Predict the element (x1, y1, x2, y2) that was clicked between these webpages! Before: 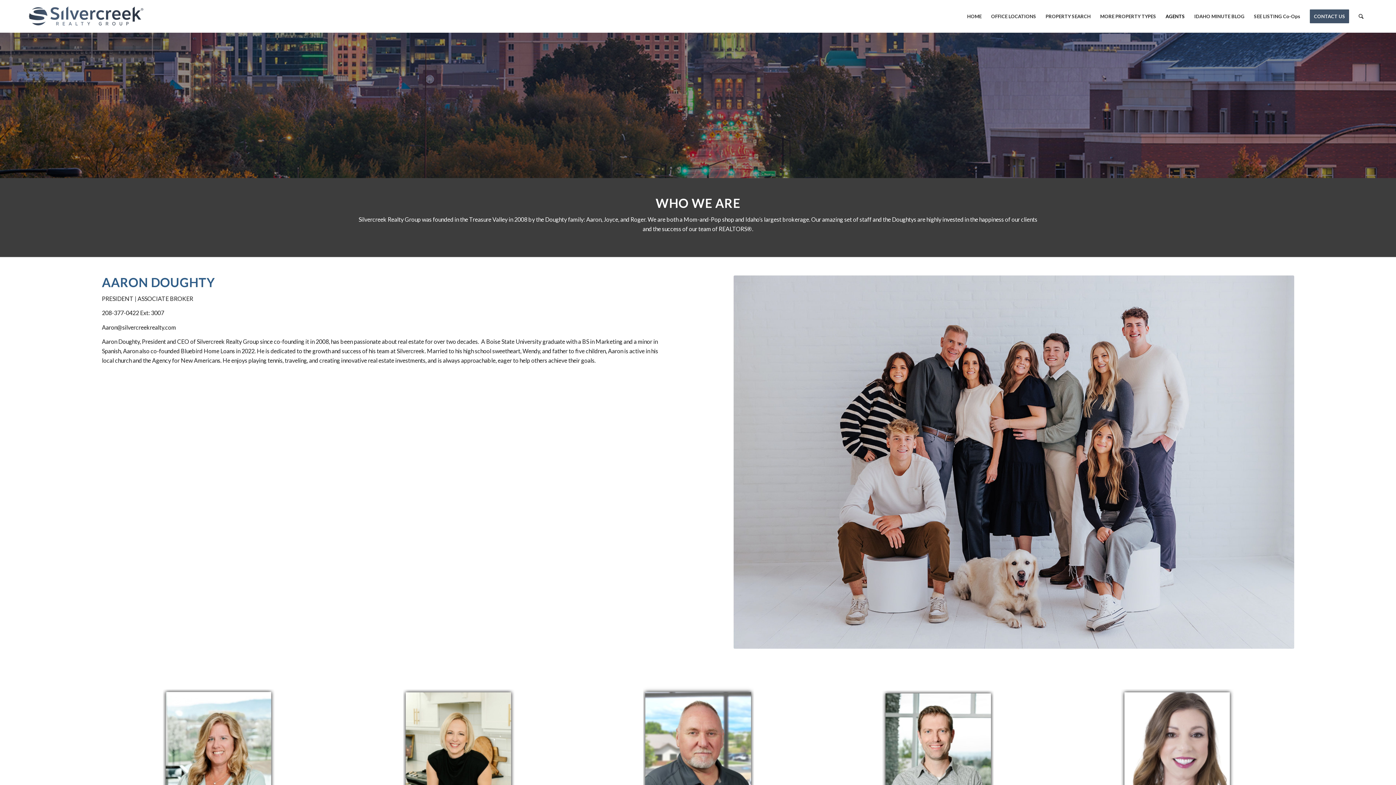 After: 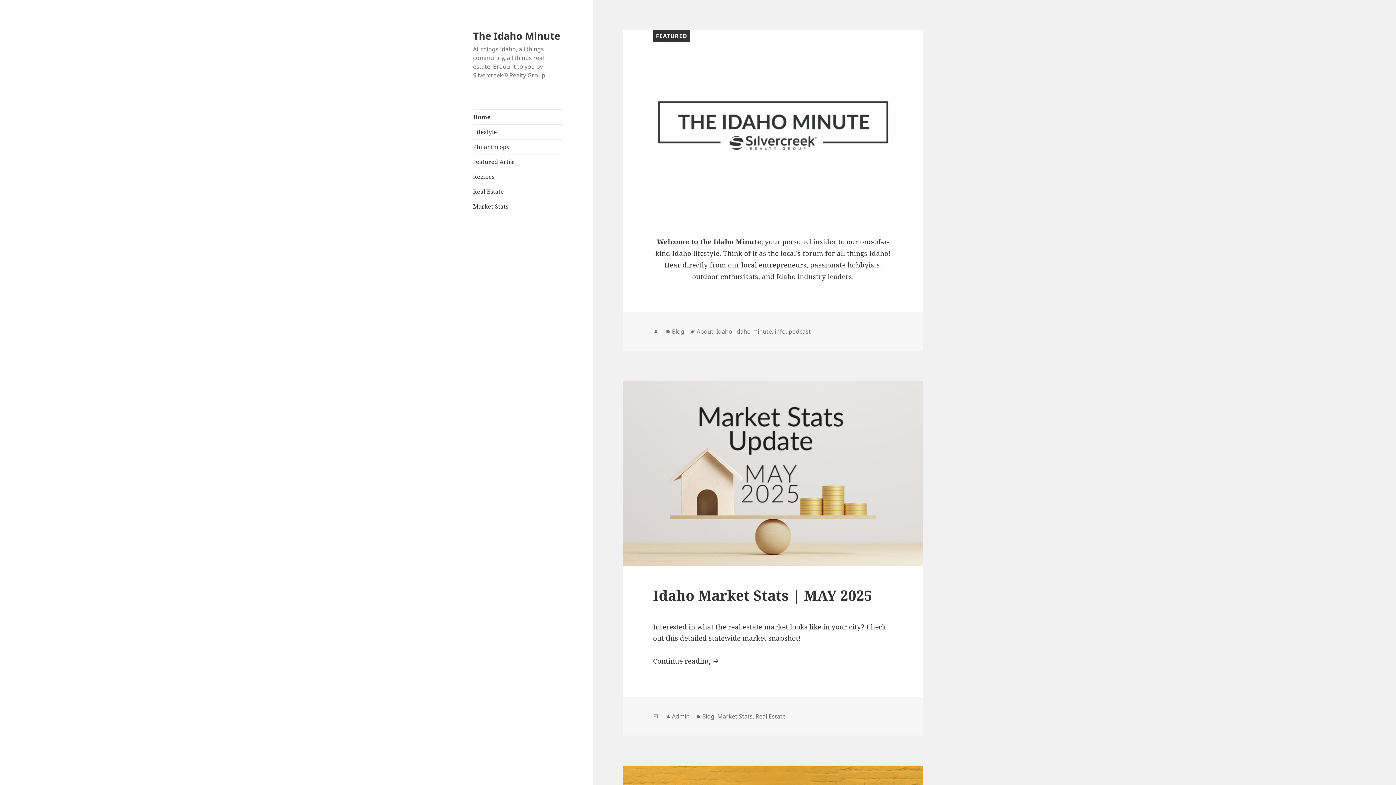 Action: bbox: (1189, 0, 1249, 32) label: IDAHO MINUTE BLOG